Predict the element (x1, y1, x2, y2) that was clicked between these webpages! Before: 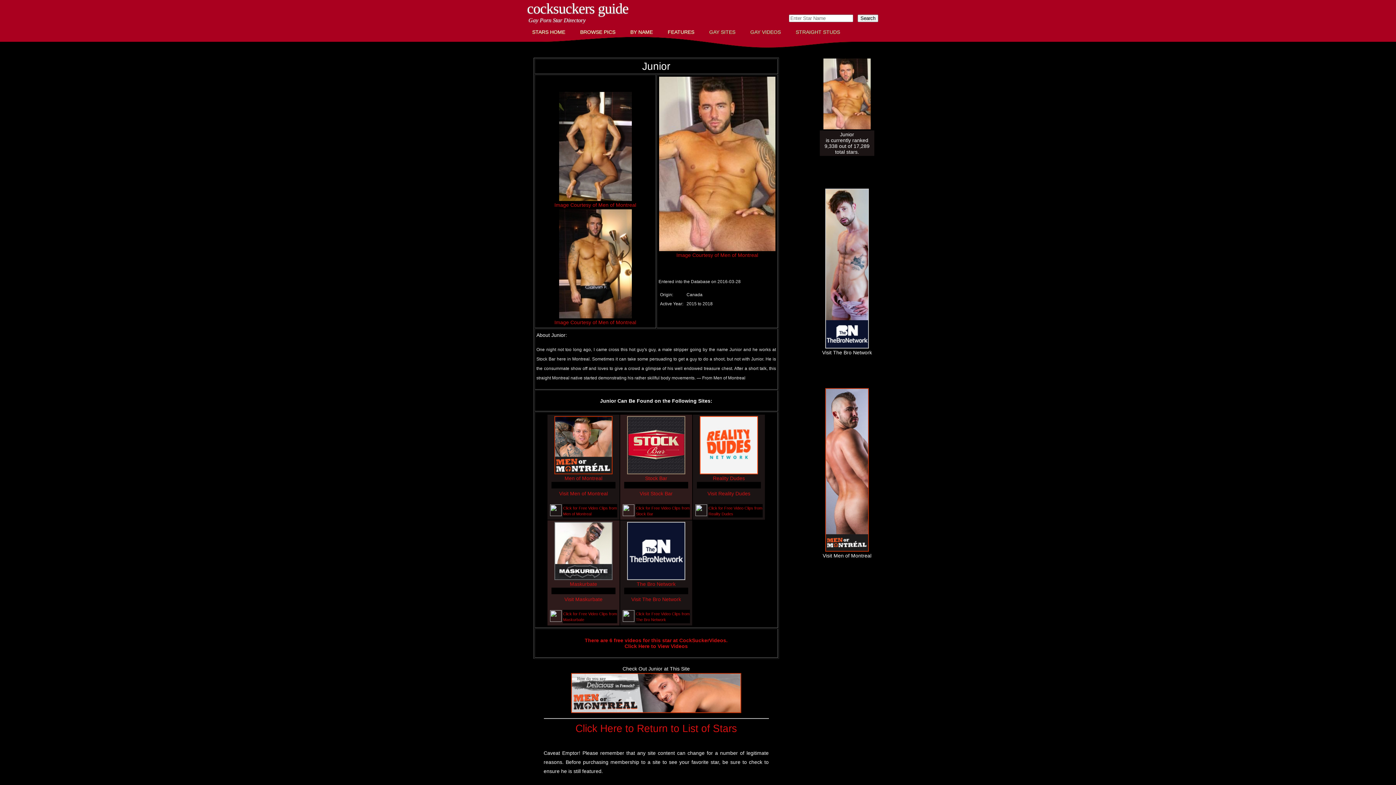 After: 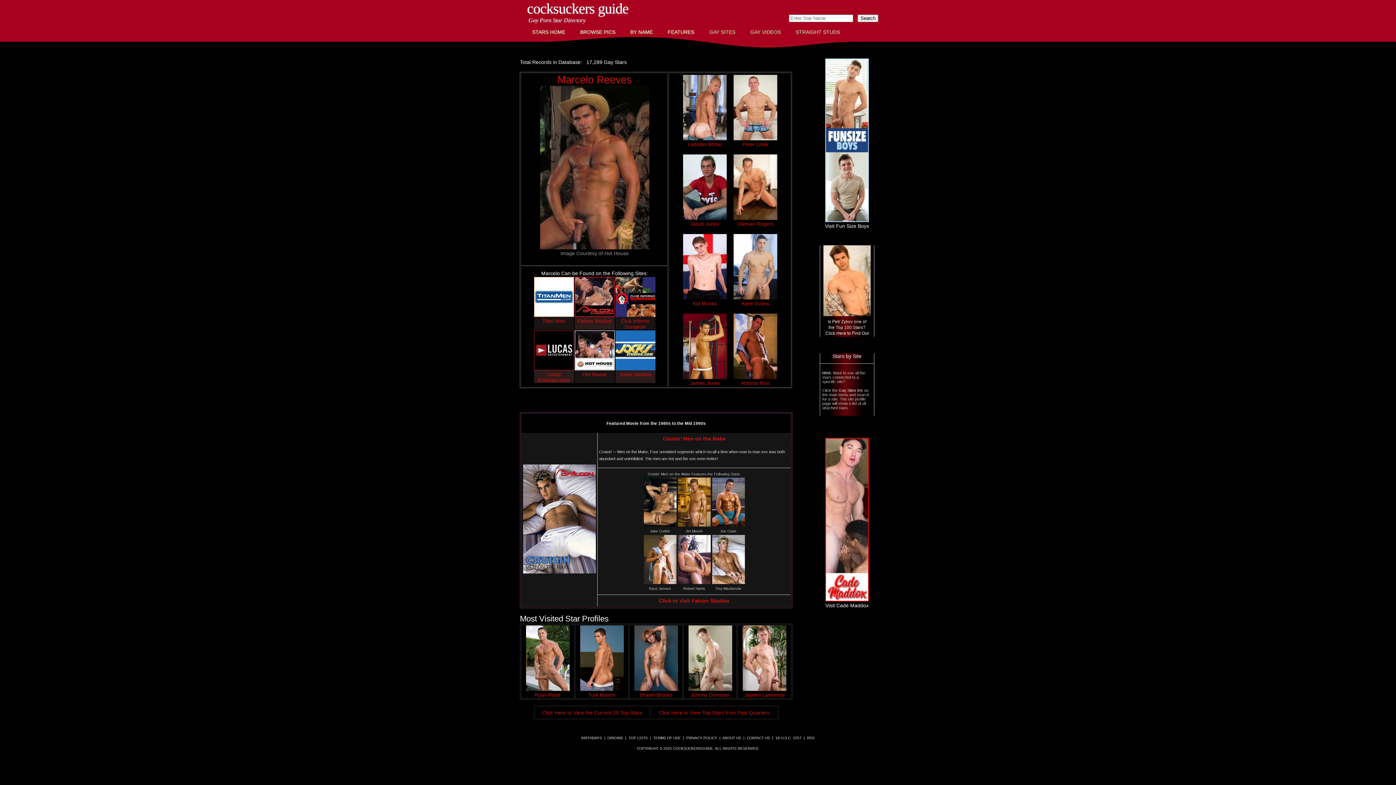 Action: bbox: (525, 25, 572, 38) label: STARS HOME